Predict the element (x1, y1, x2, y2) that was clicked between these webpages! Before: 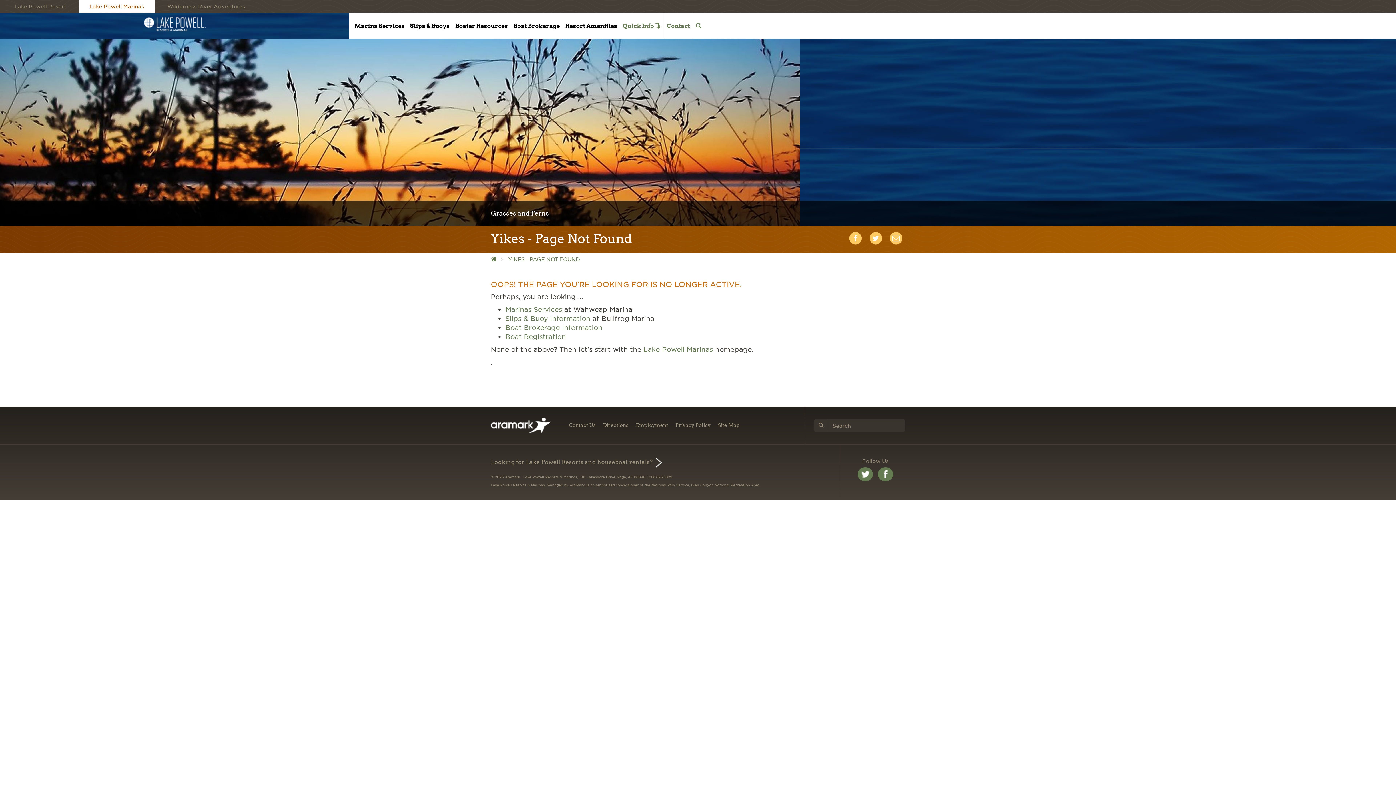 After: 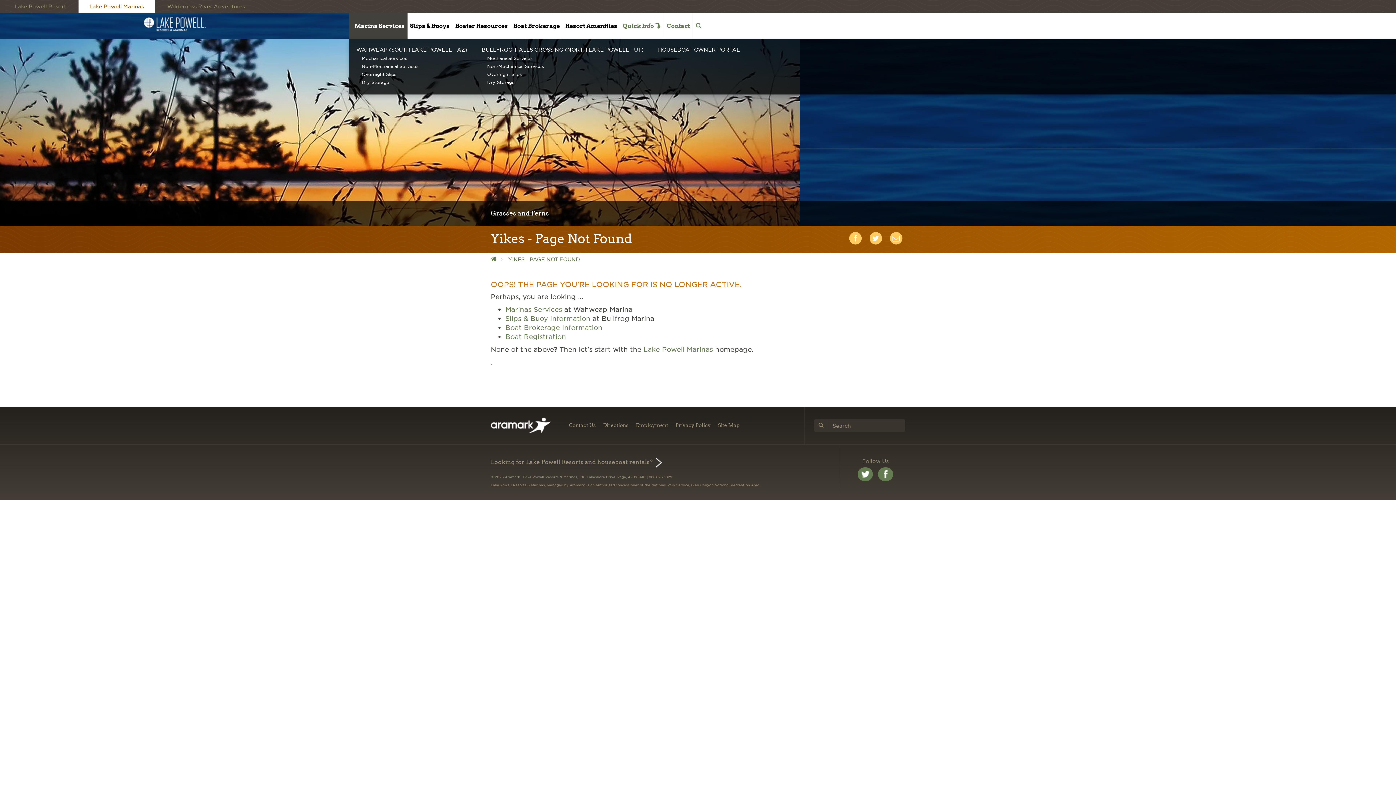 Action: label: Marina Services bbox: (349, 12, 407, 38)